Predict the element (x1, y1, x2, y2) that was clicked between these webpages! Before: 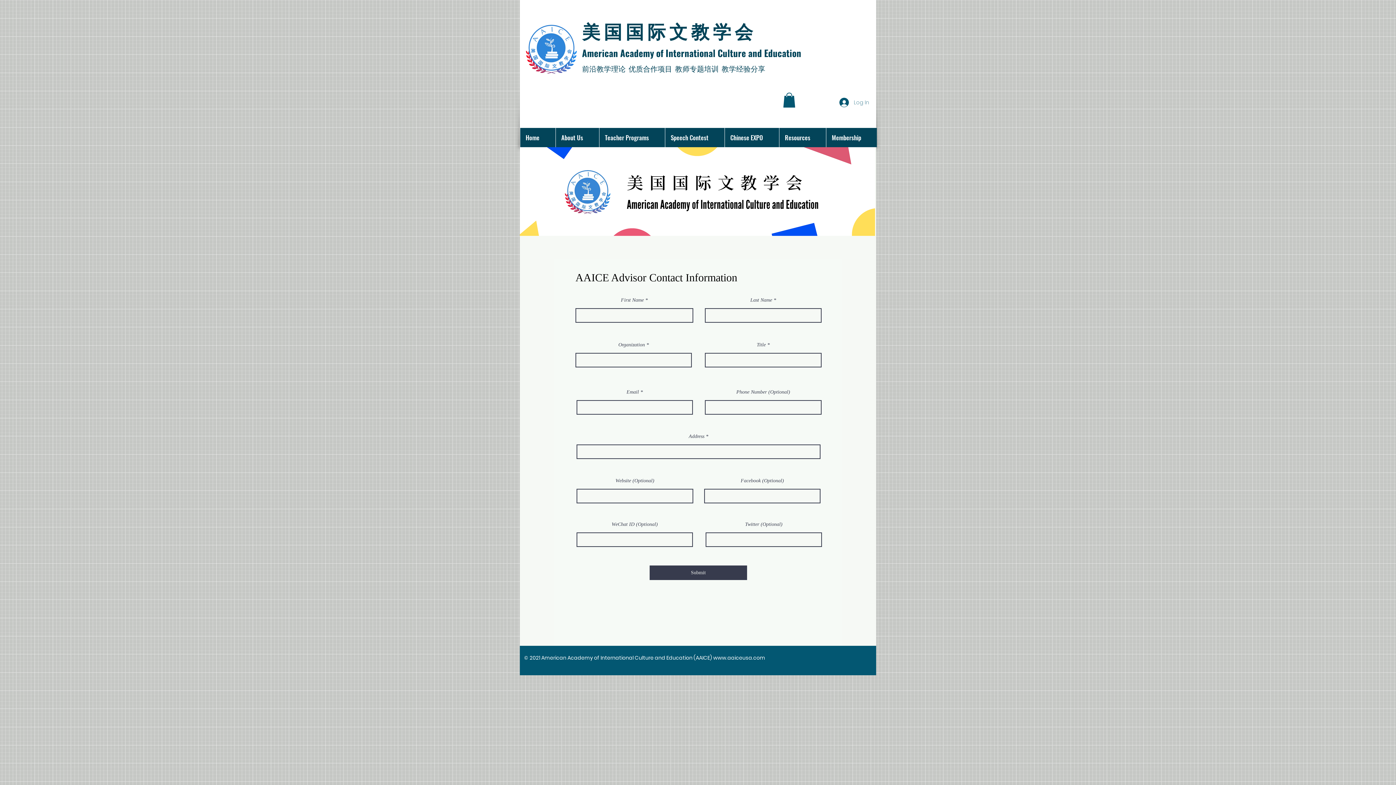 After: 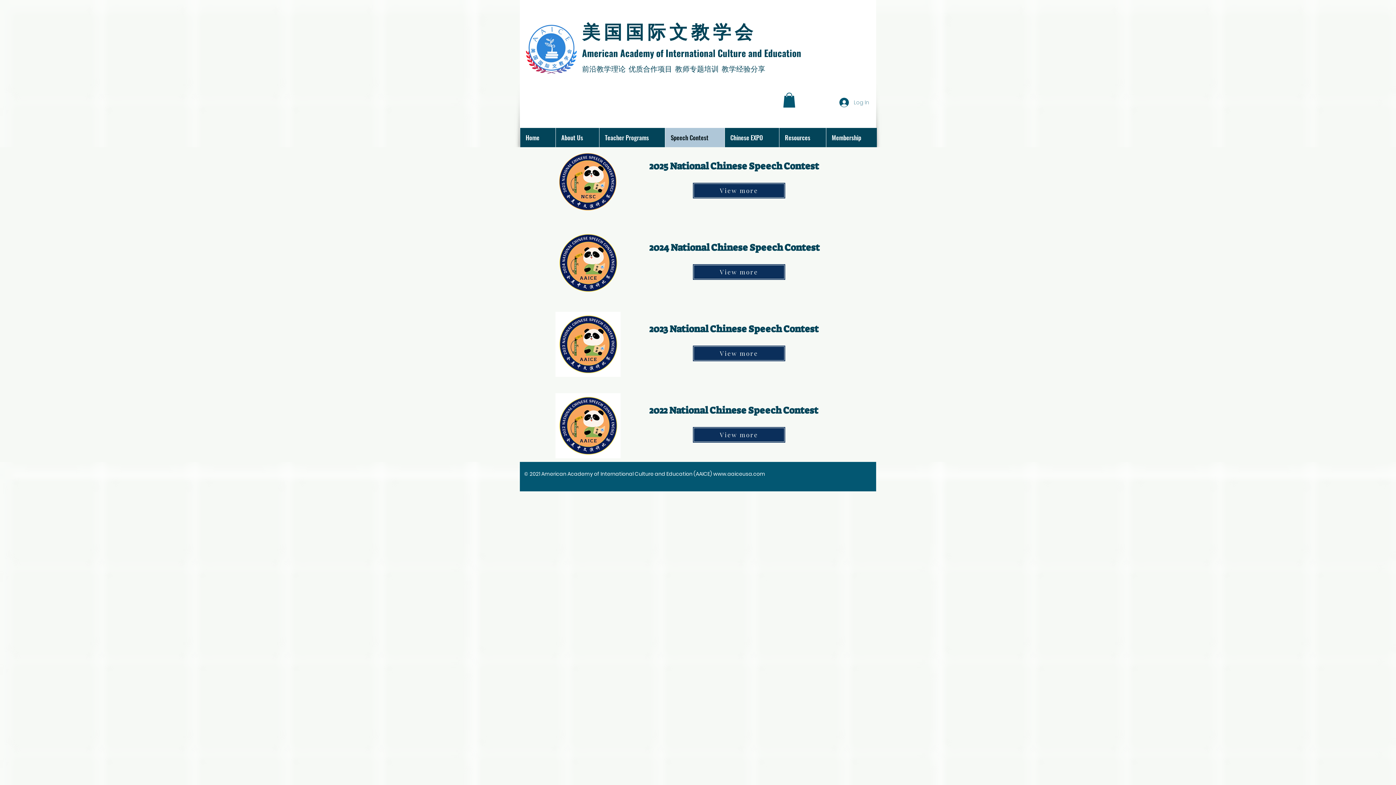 Action: bbox: (665, 127, 724, 147) label: Speech Contest